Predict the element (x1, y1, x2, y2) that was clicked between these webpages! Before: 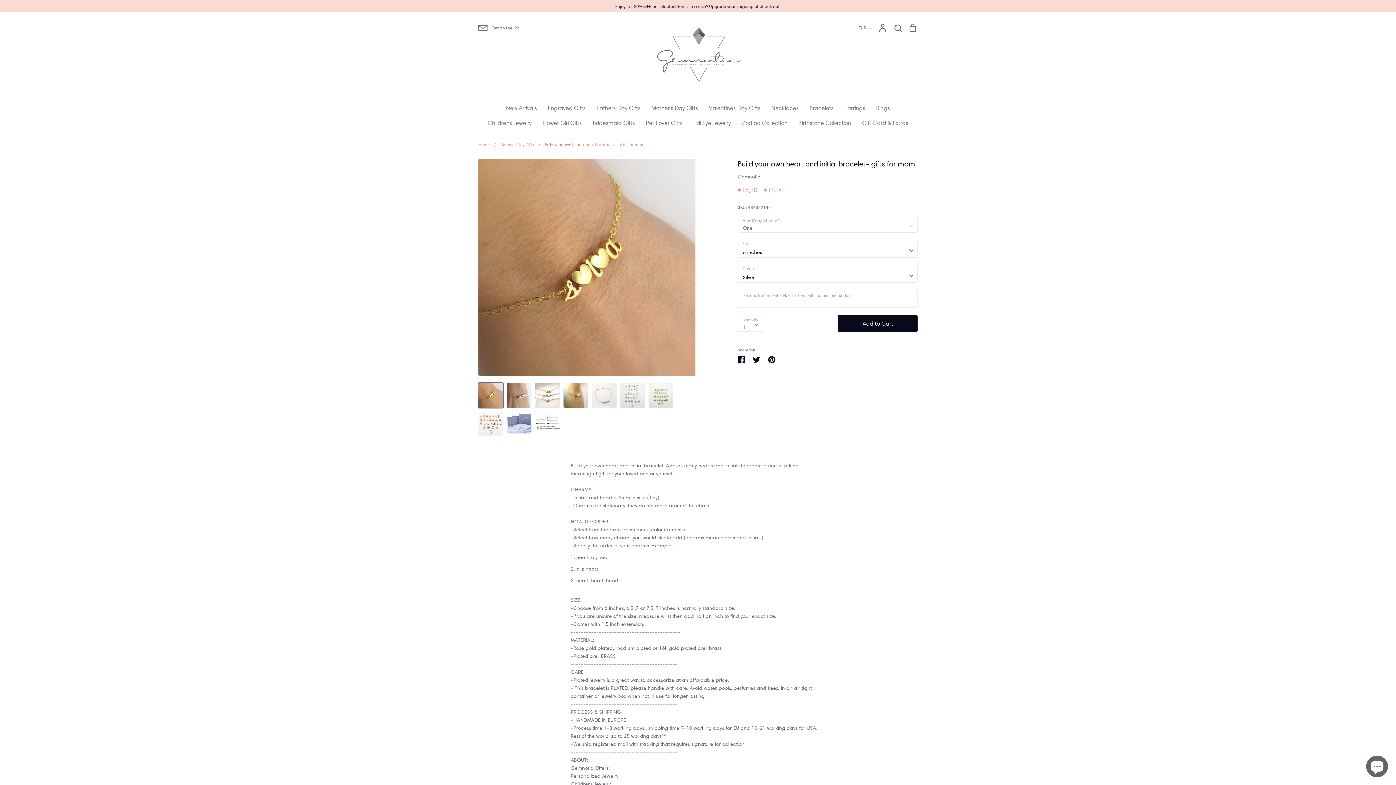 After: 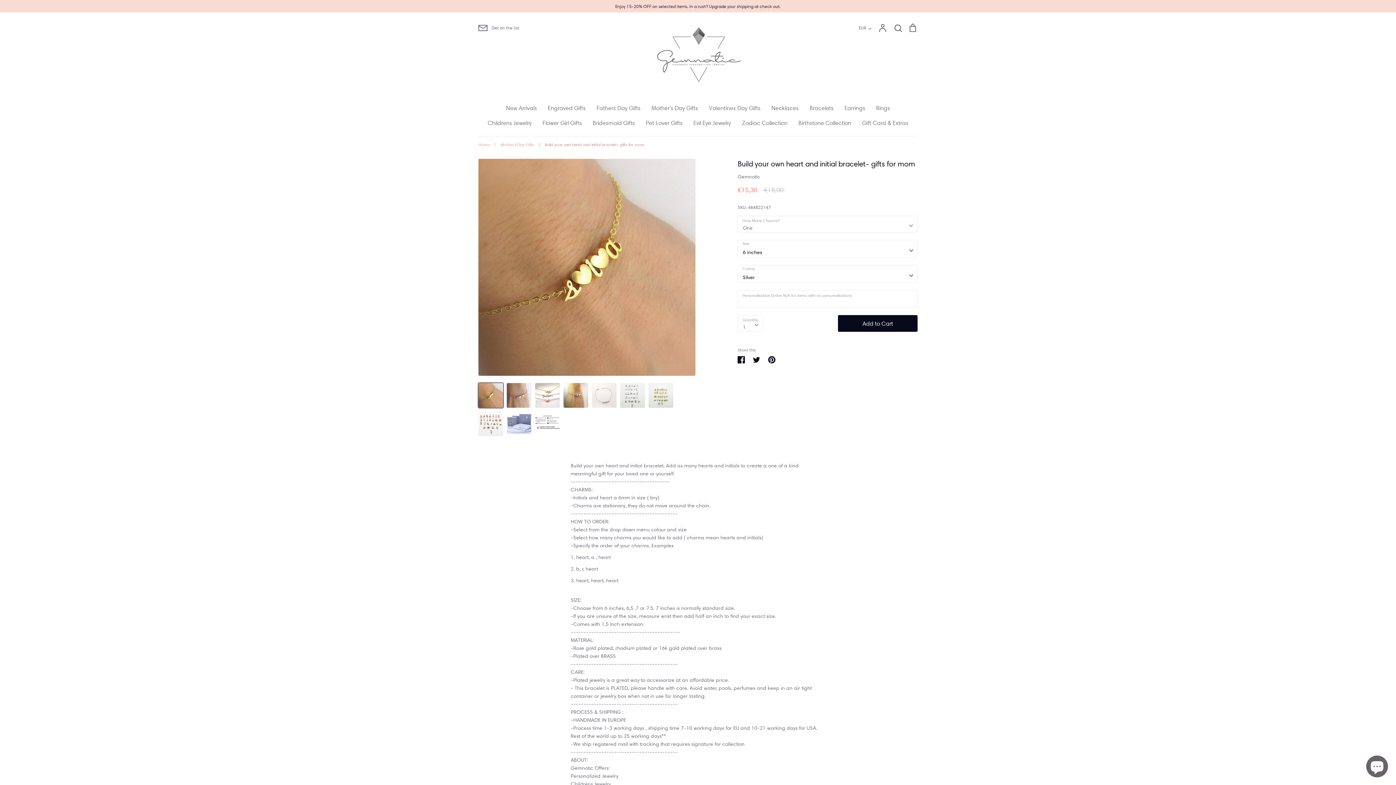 Action: bbox: (478, 383, 503, 407)